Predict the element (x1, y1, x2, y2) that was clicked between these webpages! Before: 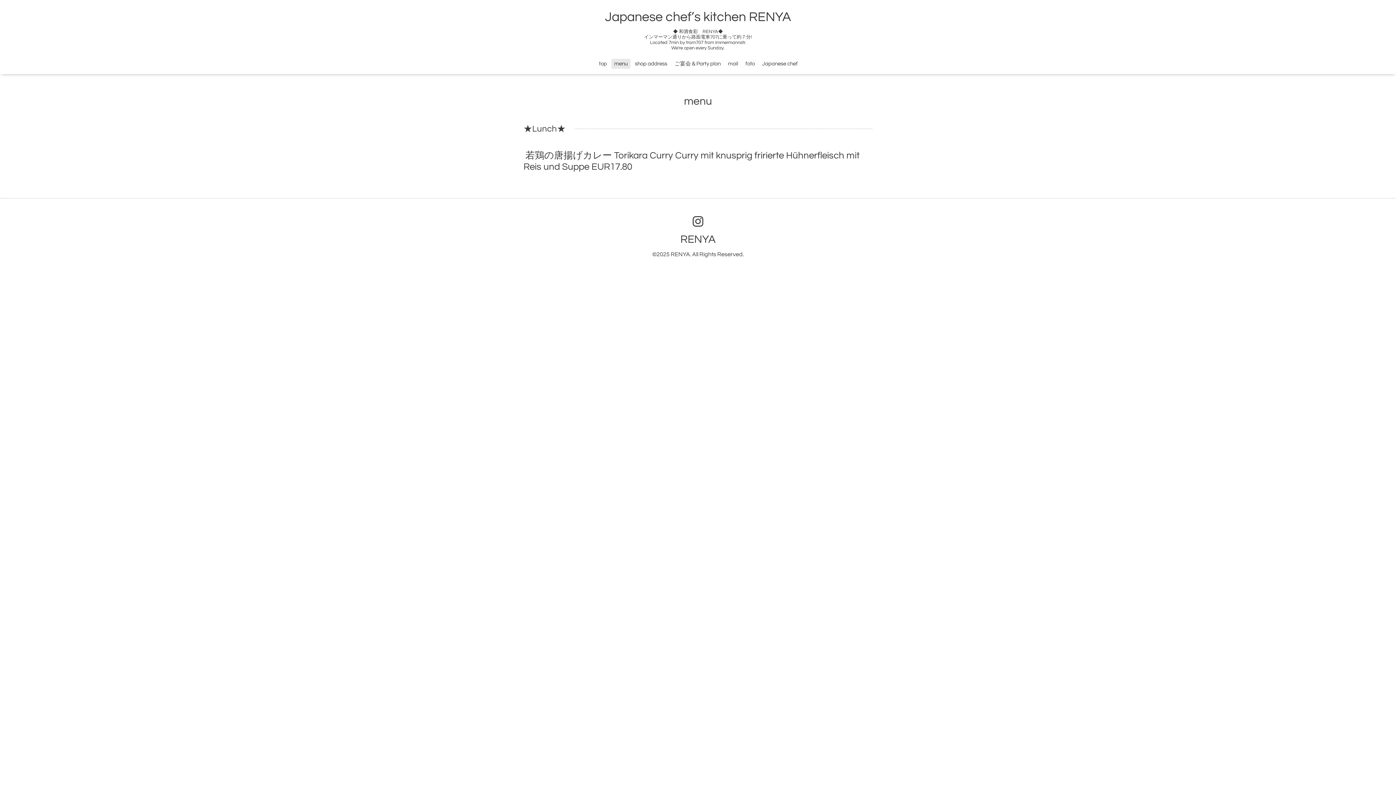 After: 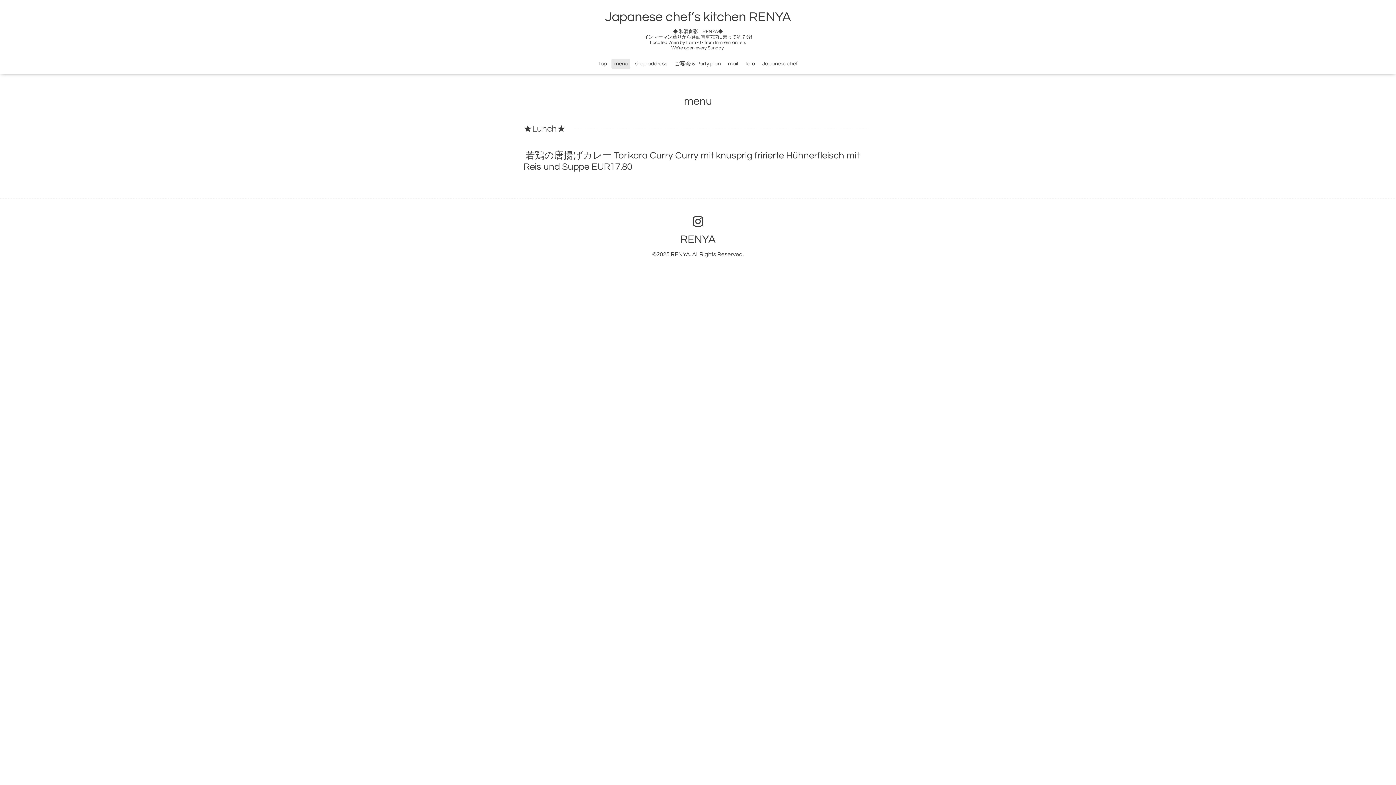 Action: label: 若鶏の唐揚げカレー Torikara Curry Curry mit knusprig fririerte Hühnerfleisch mit Reis und Suppe EUR17.80 bbox: (523, 148, 859, 174)